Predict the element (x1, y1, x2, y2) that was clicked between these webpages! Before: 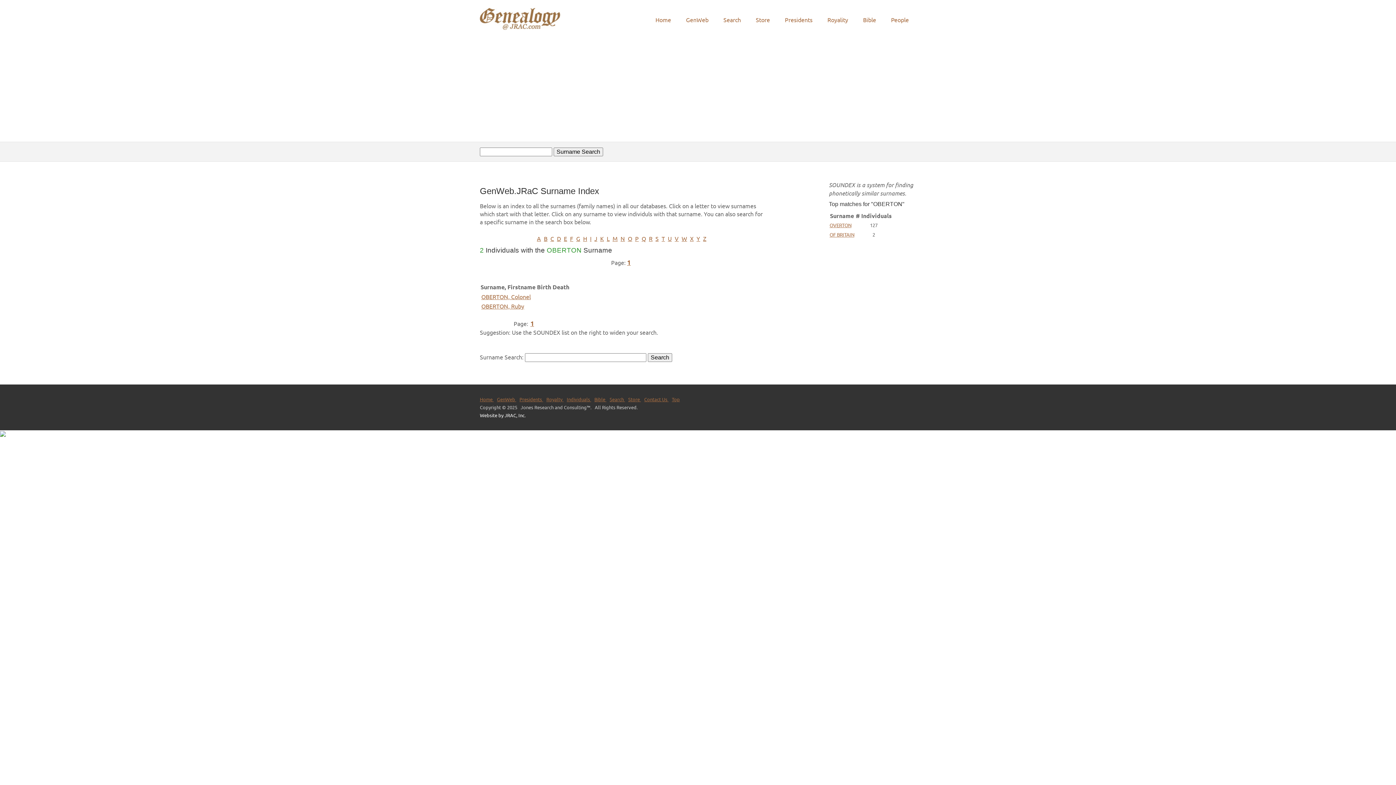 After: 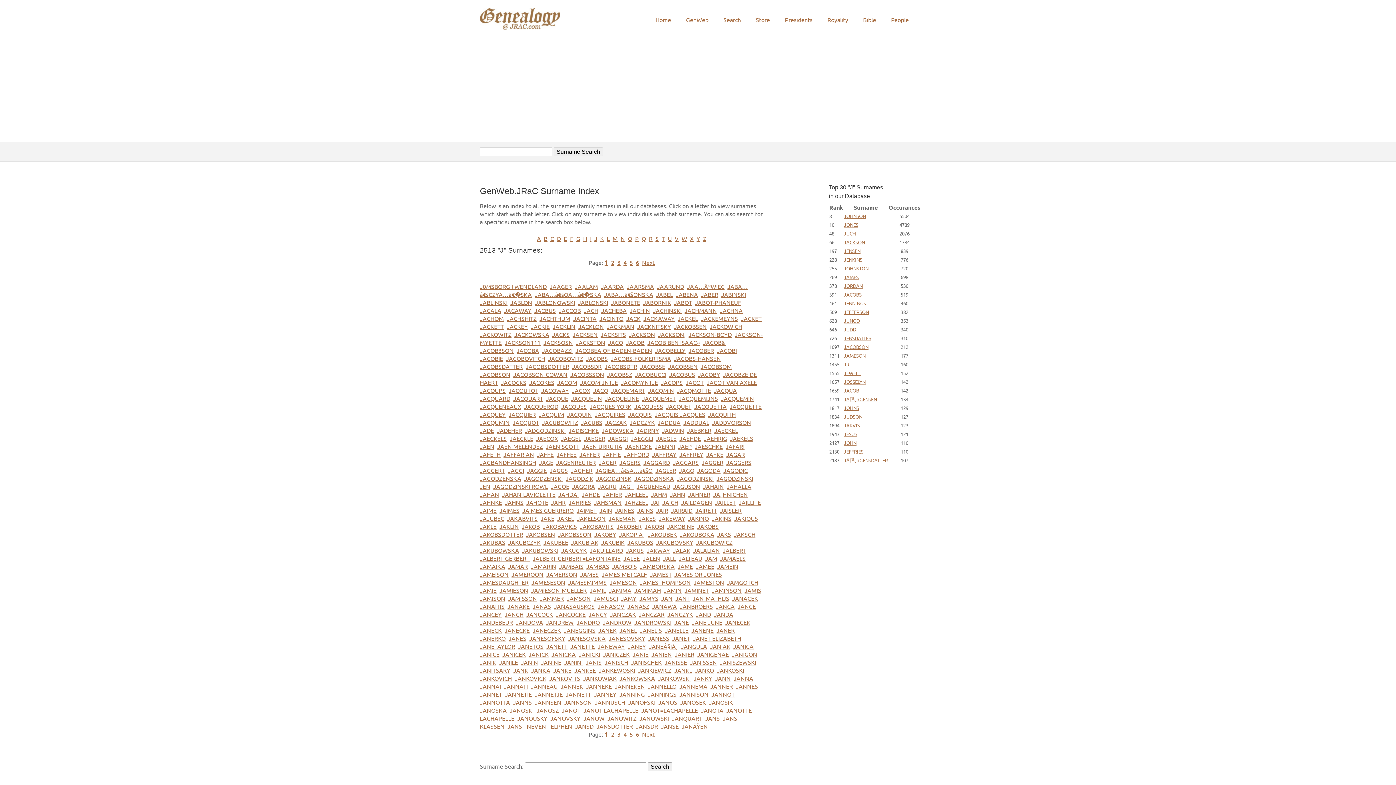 Action: label: J bbox: (594, 234, 597, 242)